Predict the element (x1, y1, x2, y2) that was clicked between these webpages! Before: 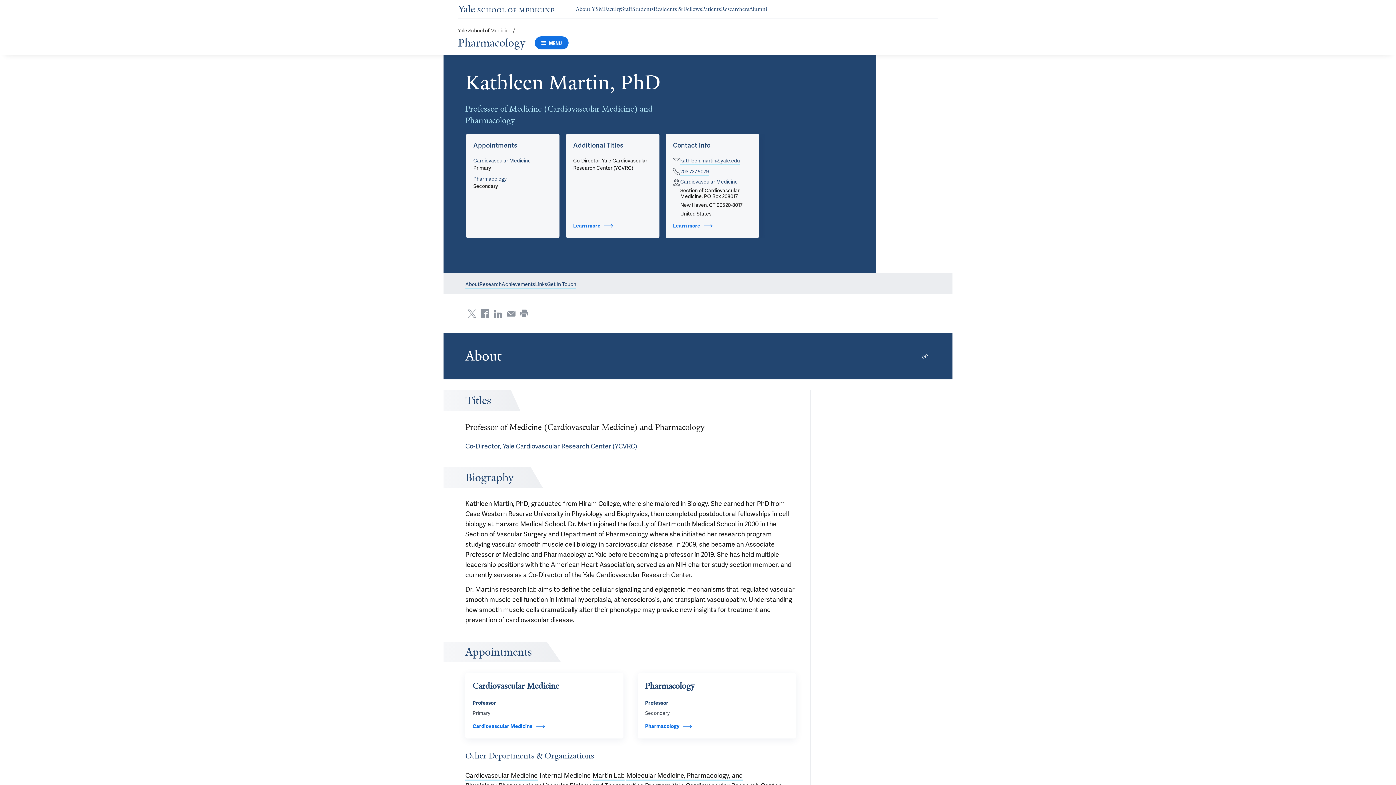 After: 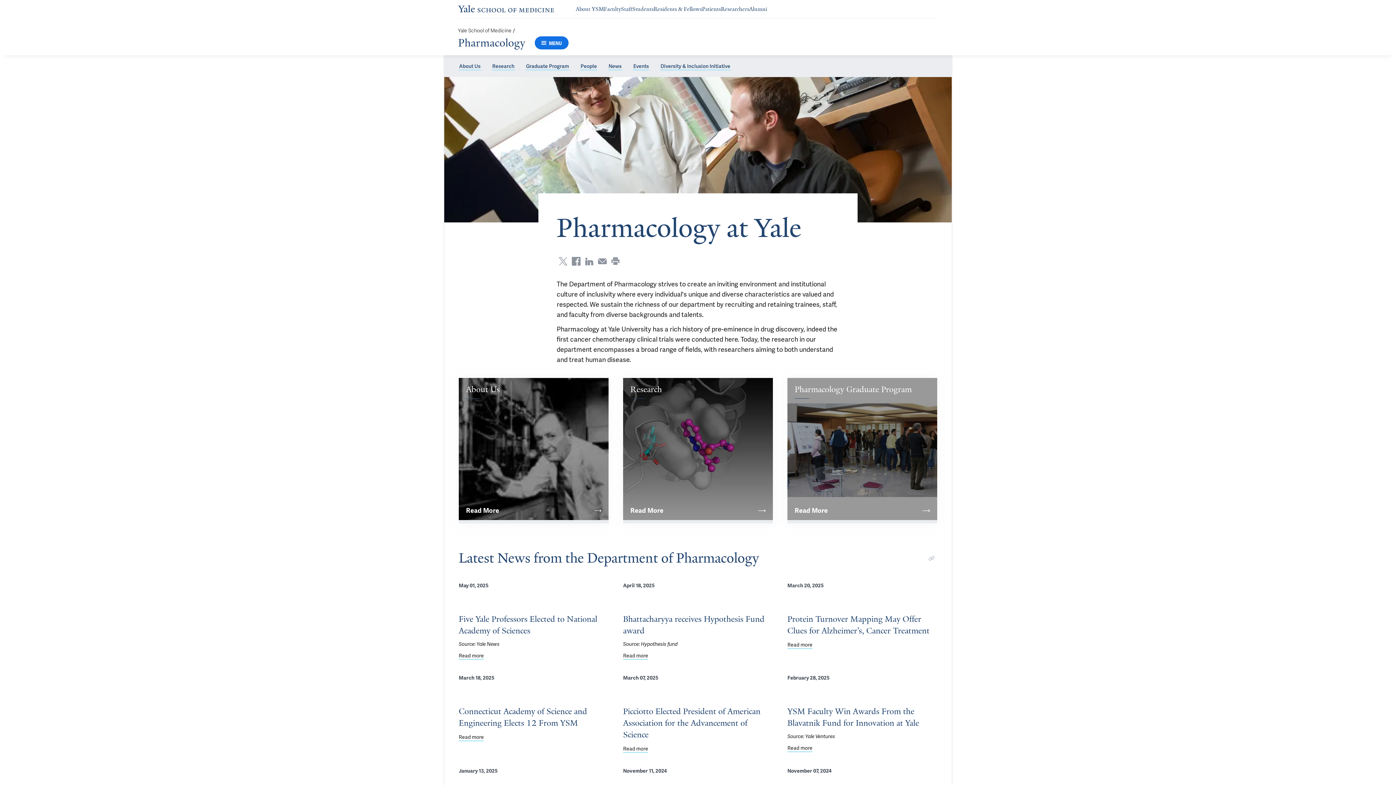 Action: label: Pharmacology bbox: (458, 36, 525, 49)